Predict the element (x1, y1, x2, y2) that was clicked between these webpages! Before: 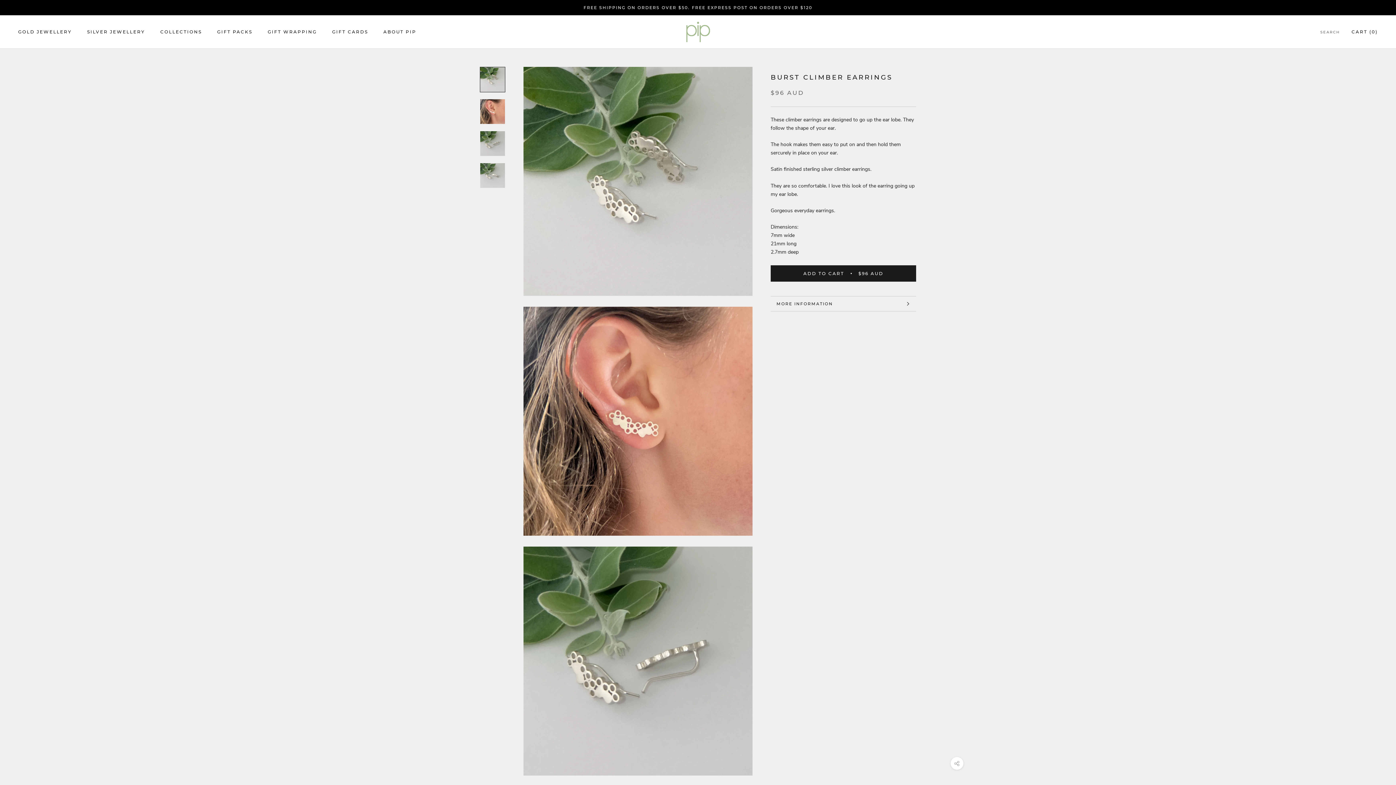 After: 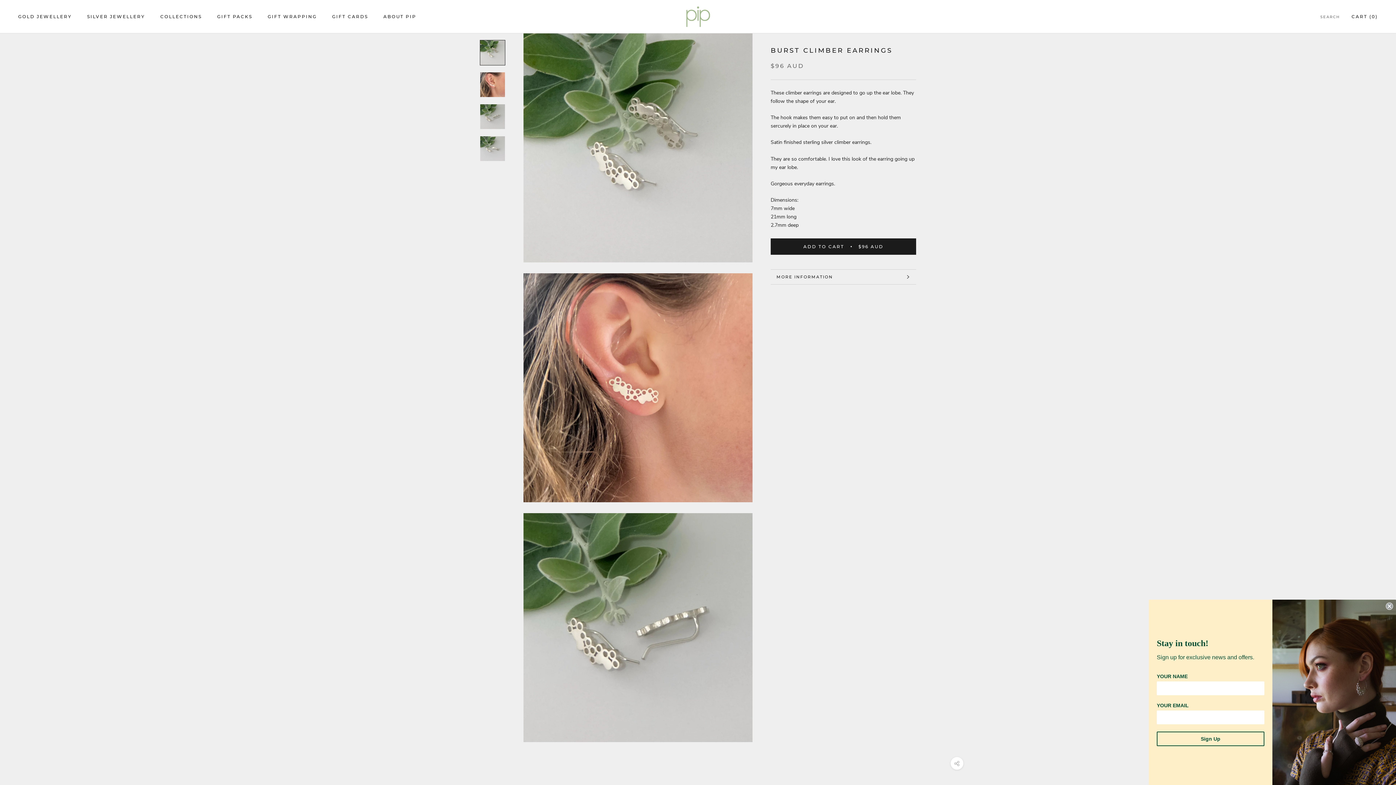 Action: bbox: (480, 66, 505, 92)